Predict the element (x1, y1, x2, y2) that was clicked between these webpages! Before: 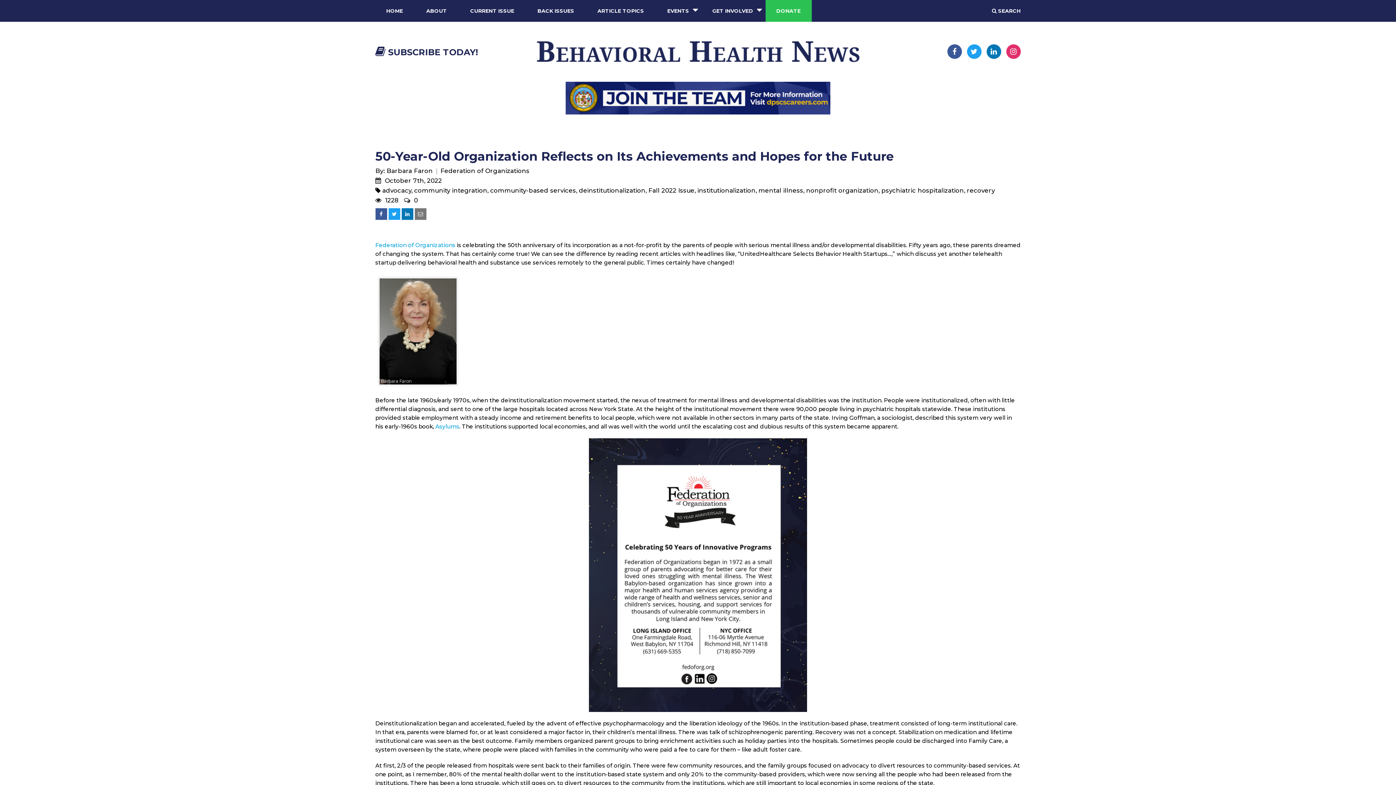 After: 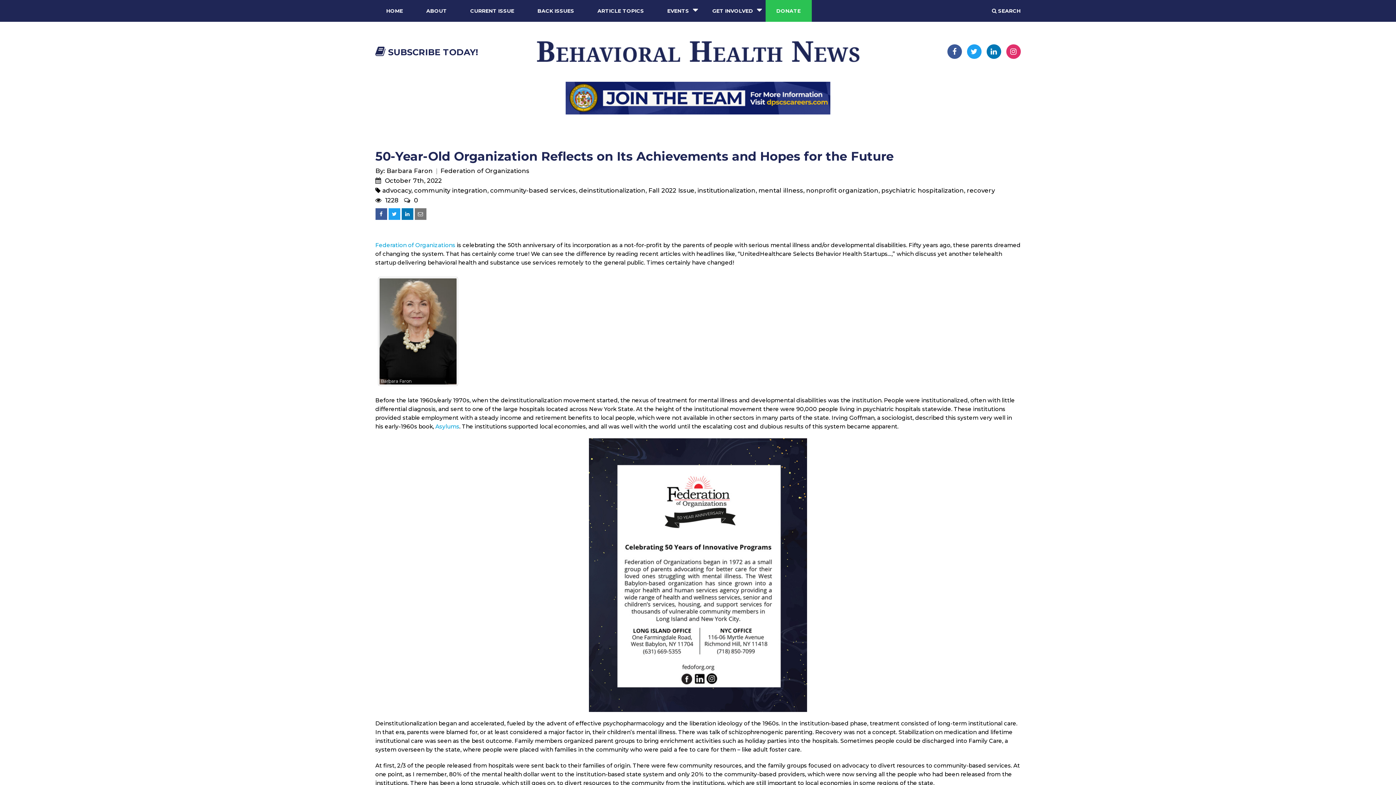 Action: bbox: (986, 44, 1001, 58)